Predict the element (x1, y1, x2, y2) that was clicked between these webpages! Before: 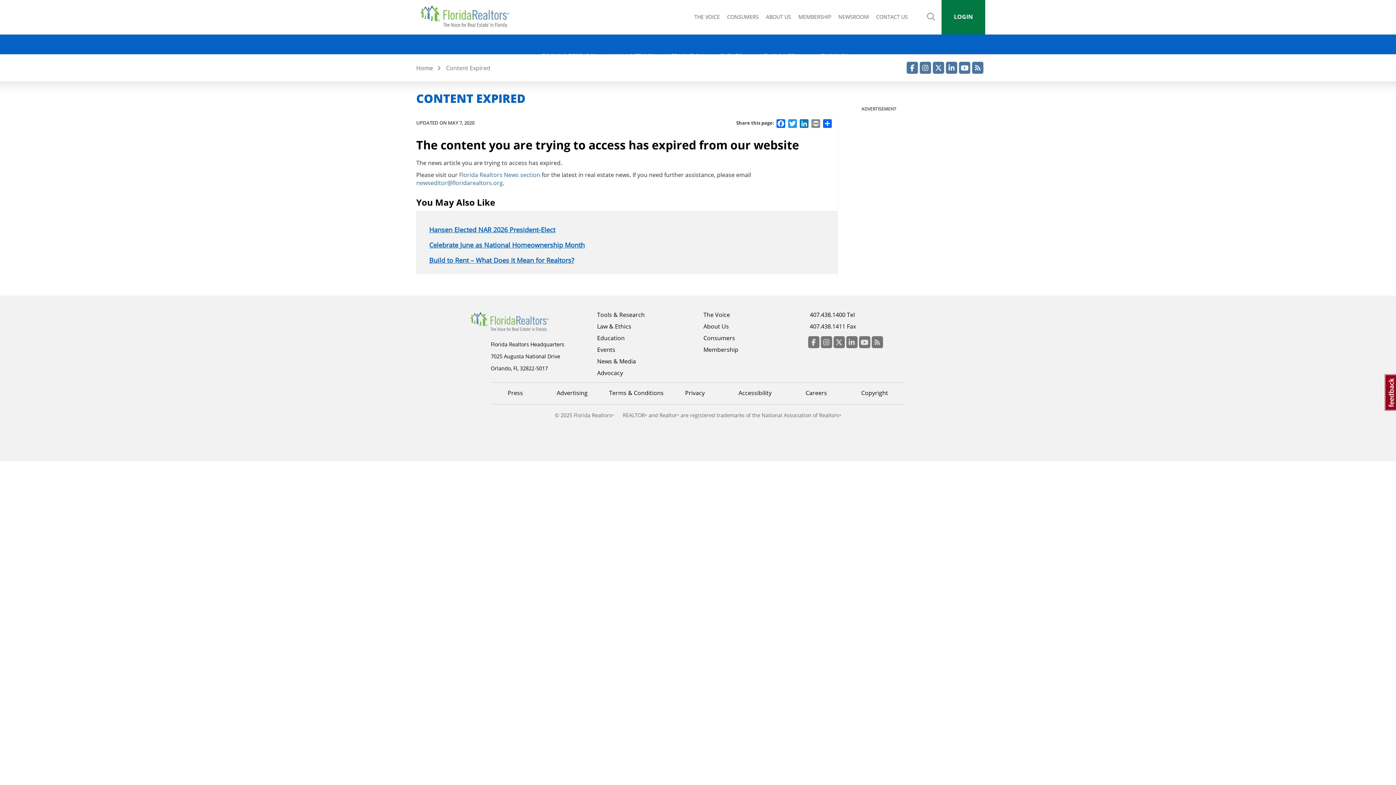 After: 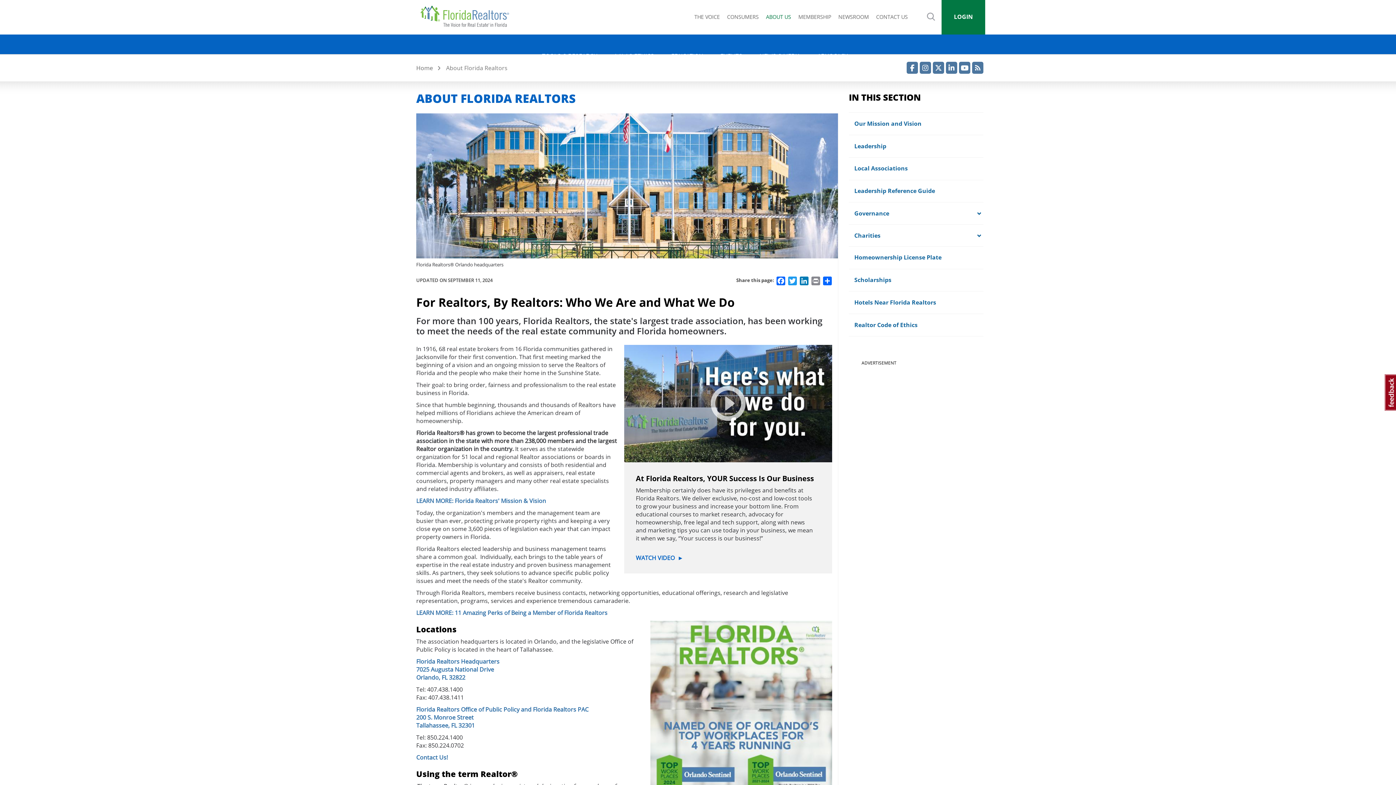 Action: label: ABOUT US bbox: (766, 13, 798, 23)